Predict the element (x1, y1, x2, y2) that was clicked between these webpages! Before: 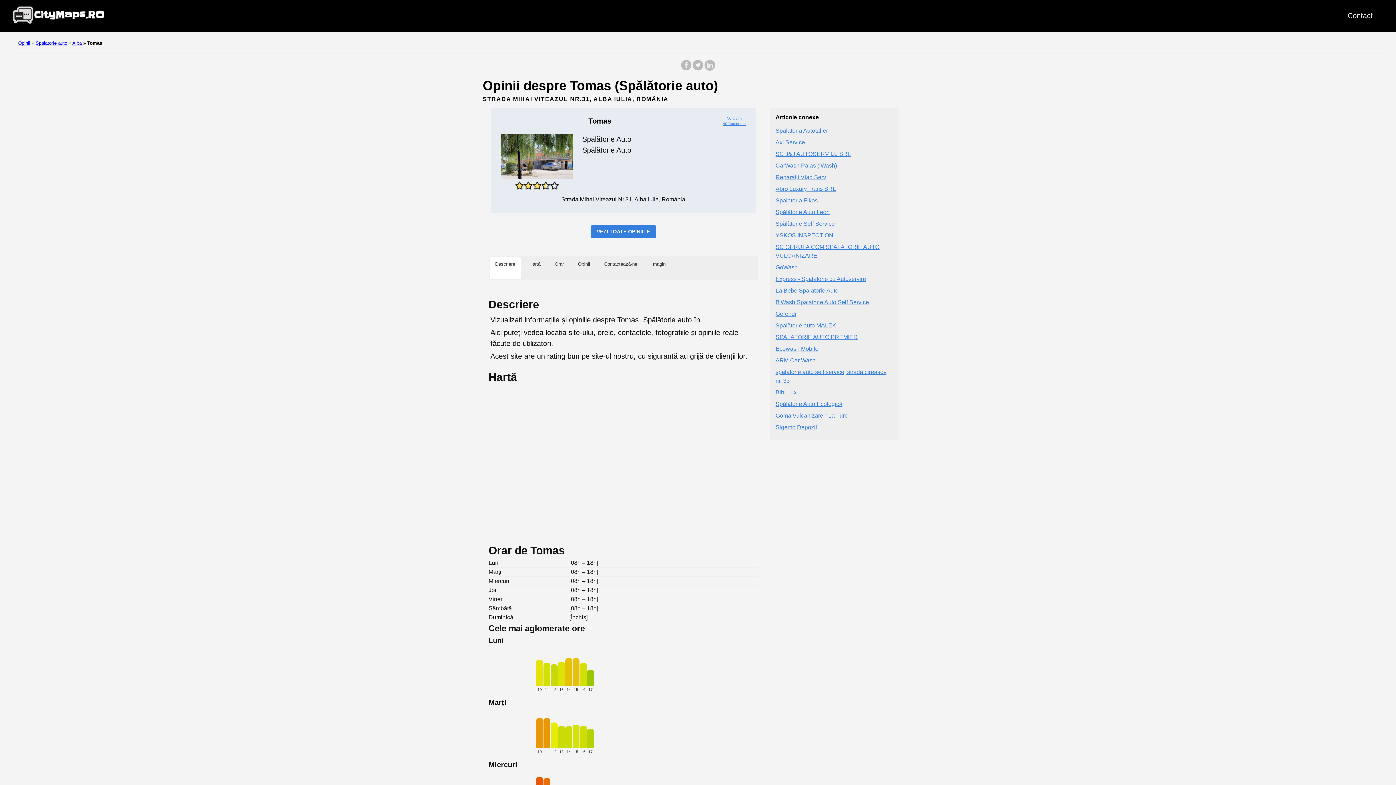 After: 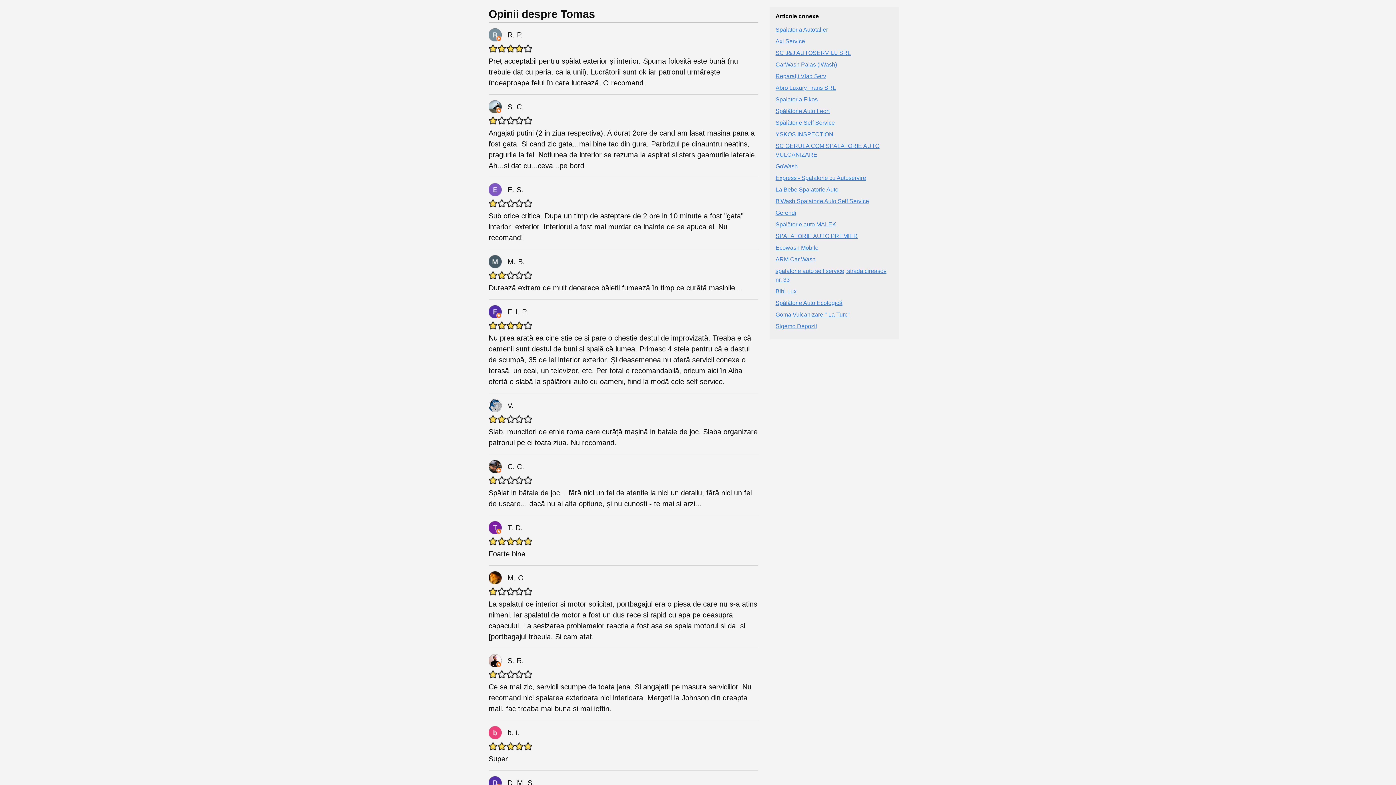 Action: bbox: (723, 121, 746, 125) label: 40 Comentarii